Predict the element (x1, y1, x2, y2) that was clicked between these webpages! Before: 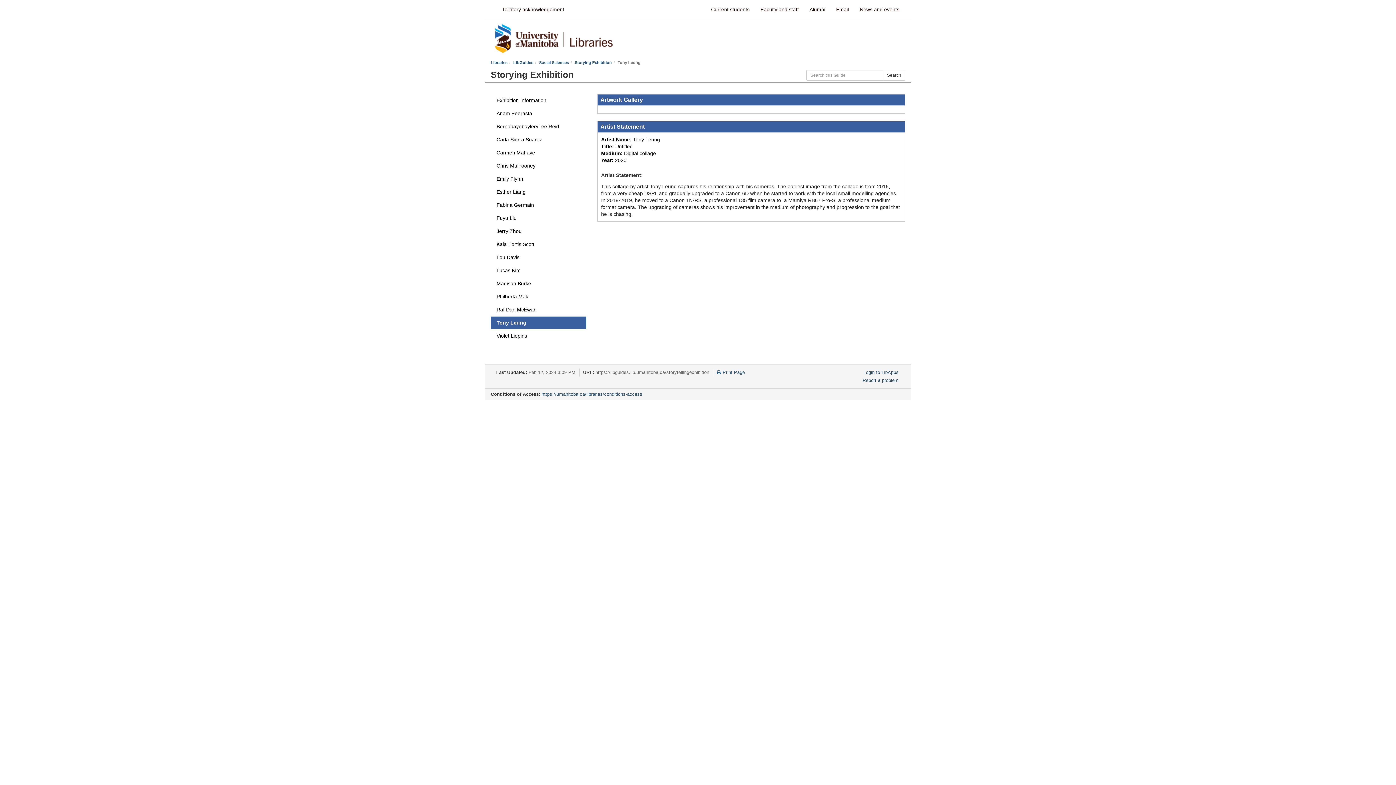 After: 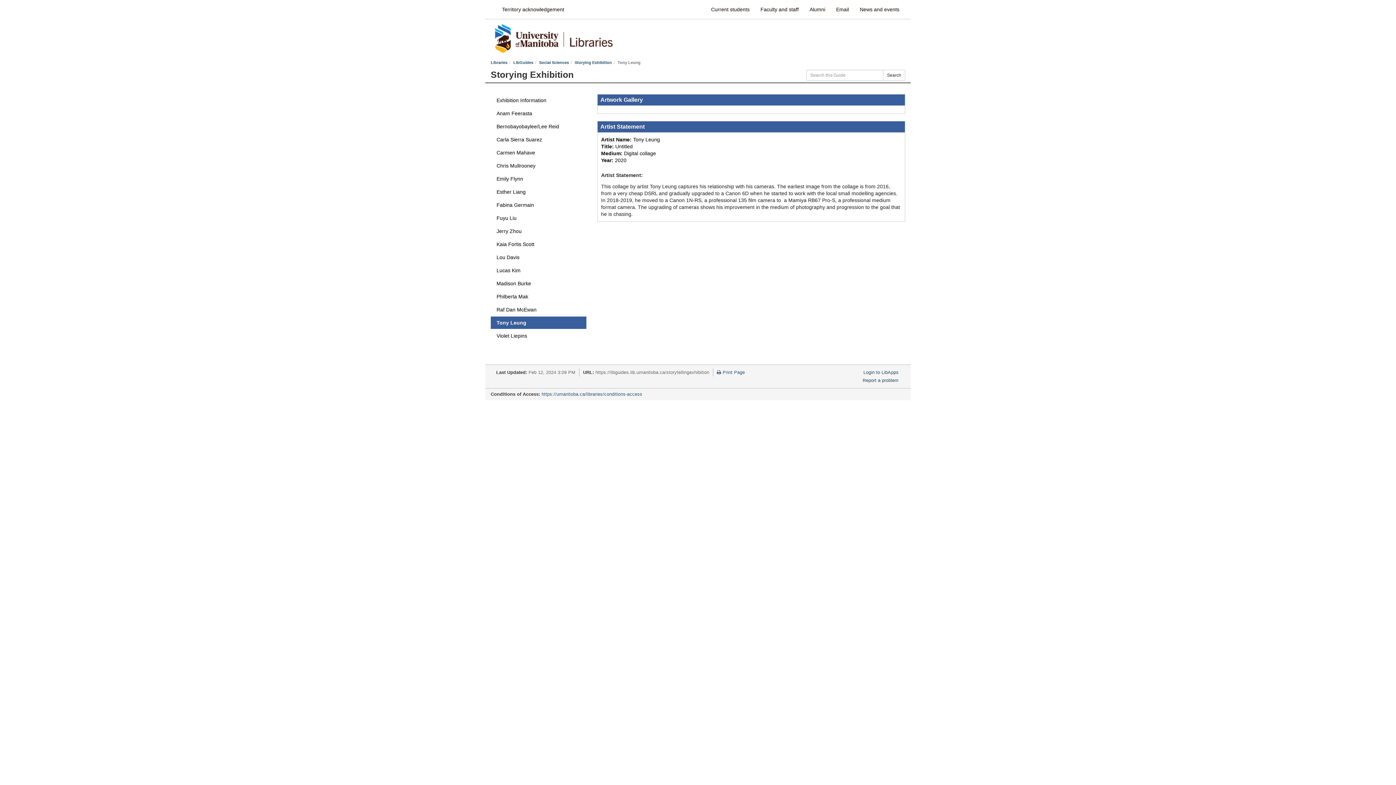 Action: label: Tony Leung bbox: (490, 316, 586, 329)